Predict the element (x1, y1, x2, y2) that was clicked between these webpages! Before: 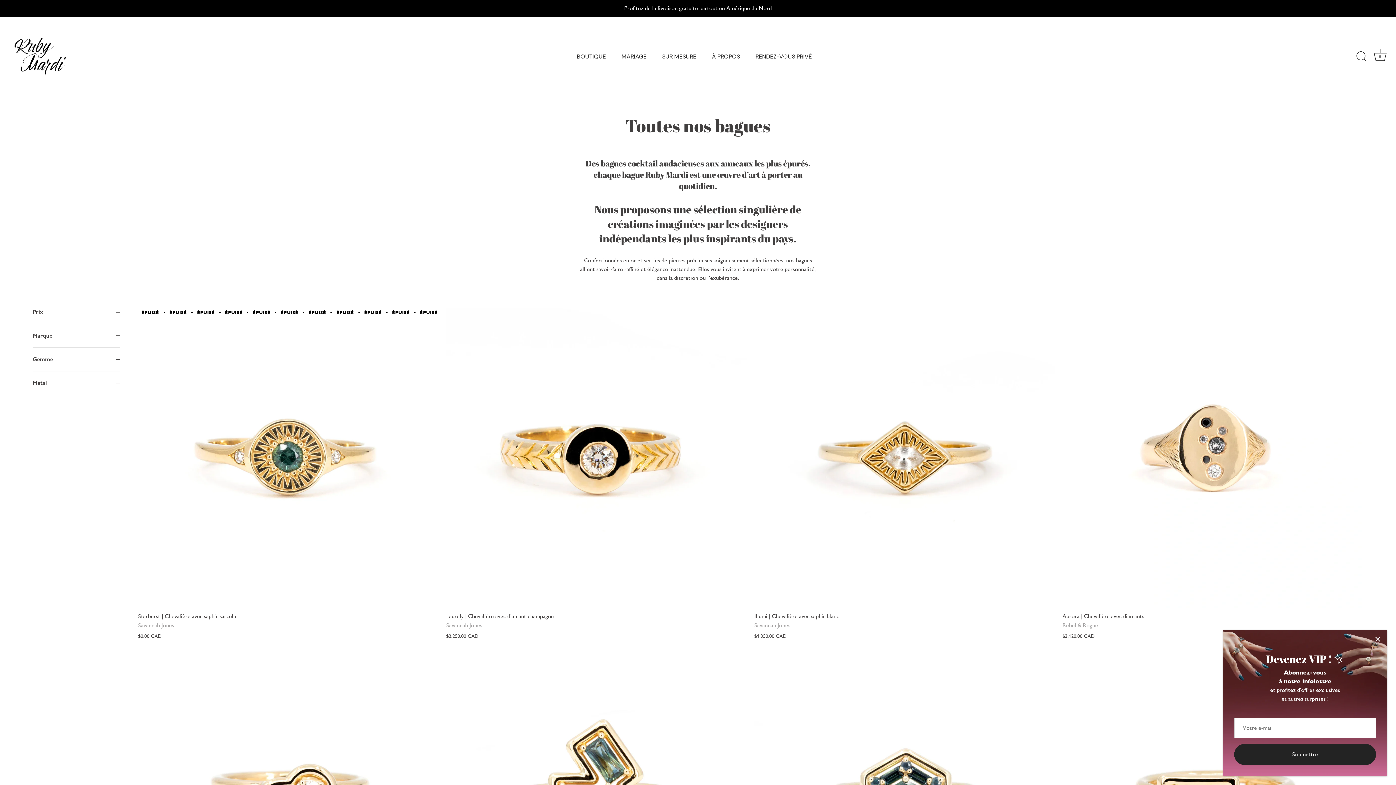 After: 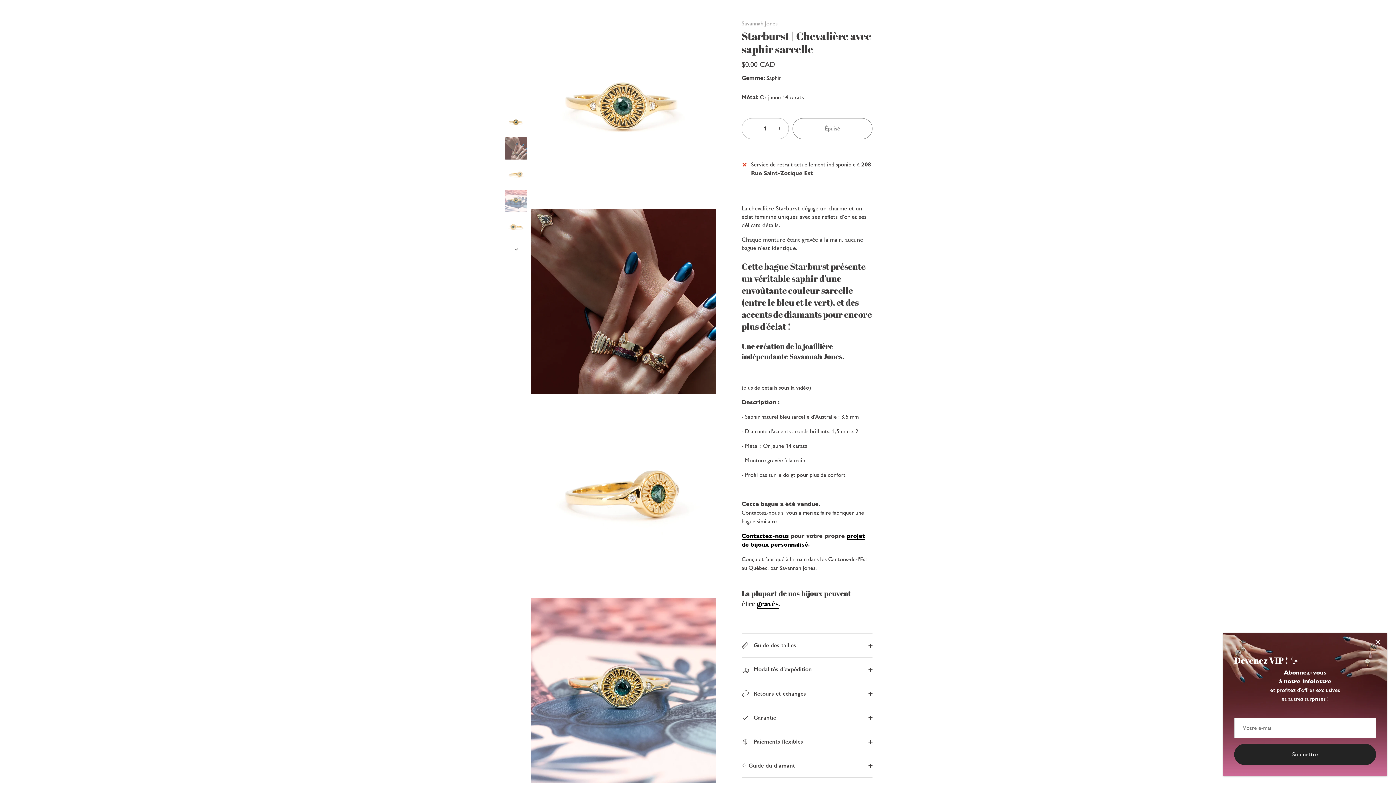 Action: label: <tc>Starburst | Chevalière avec saphir sarcelle</tc> bbox: (138, 307, 439, 608)